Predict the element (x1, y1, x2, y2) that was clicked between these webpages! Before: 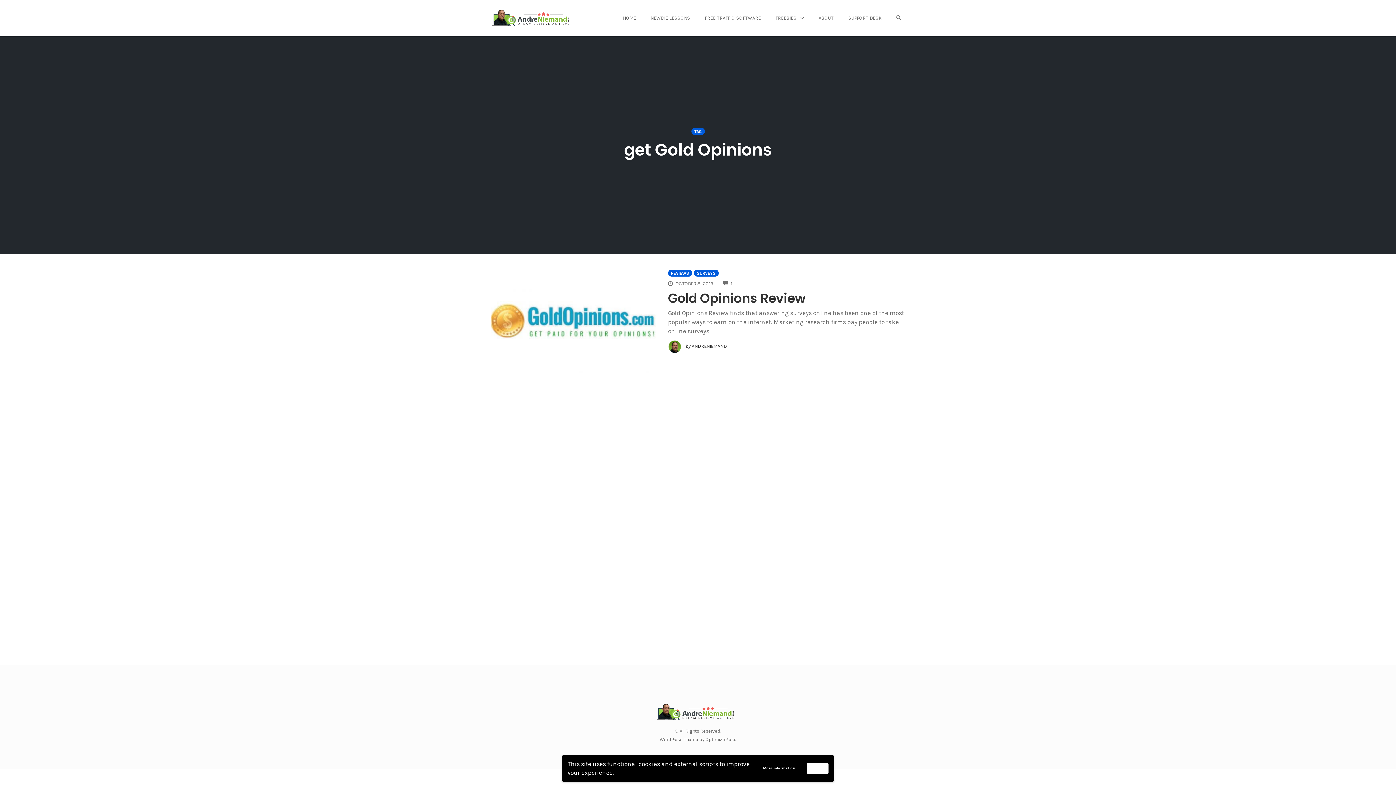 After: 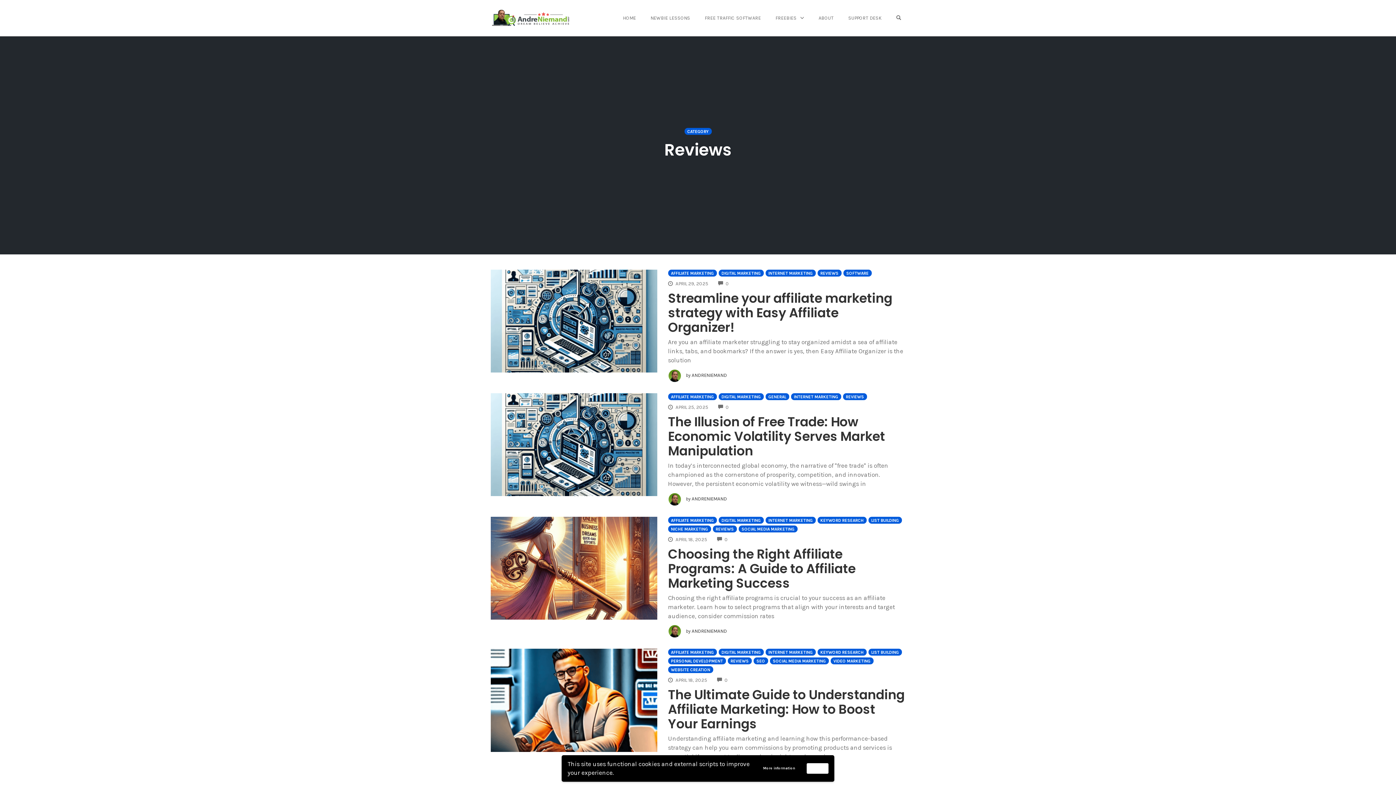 Action: label: REVIEWS bbox: (668, 269, 692, 276)